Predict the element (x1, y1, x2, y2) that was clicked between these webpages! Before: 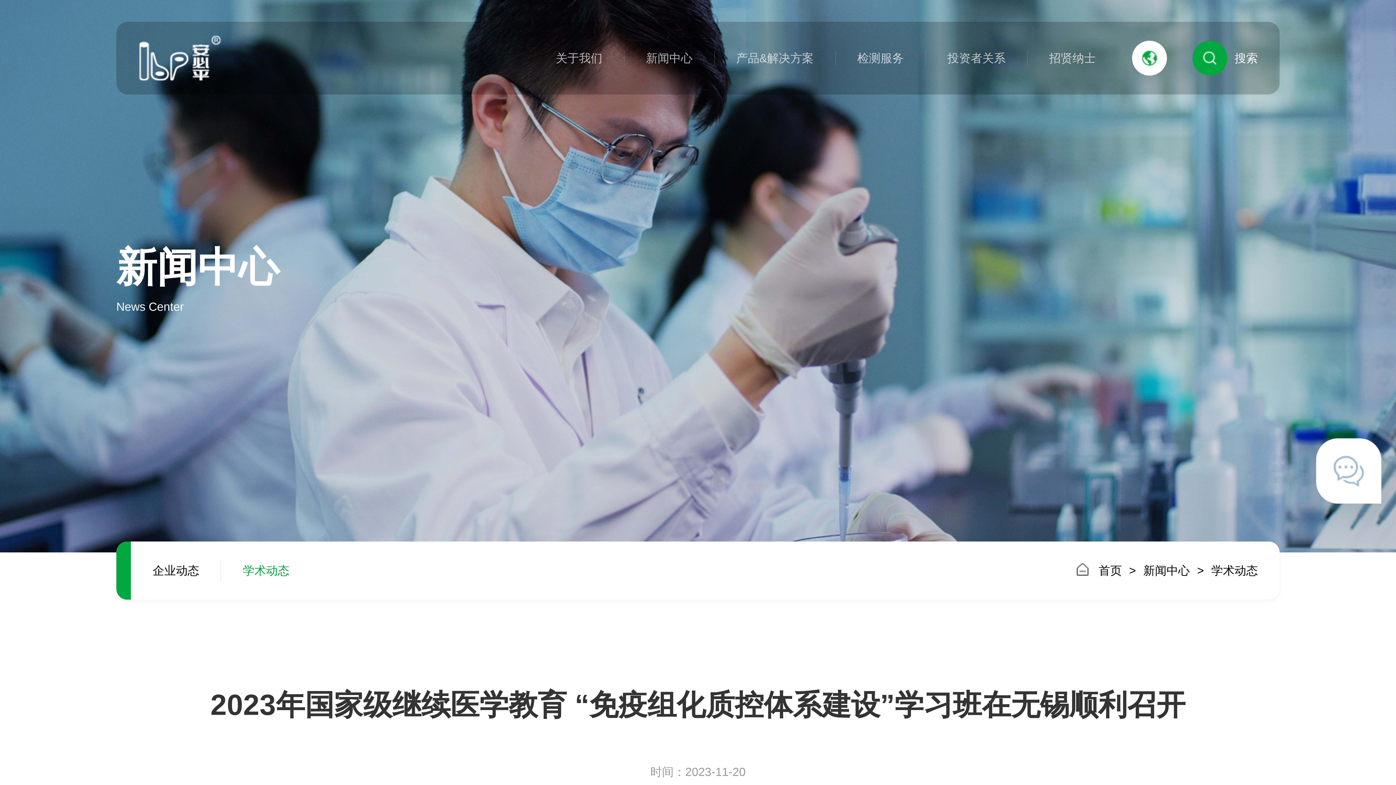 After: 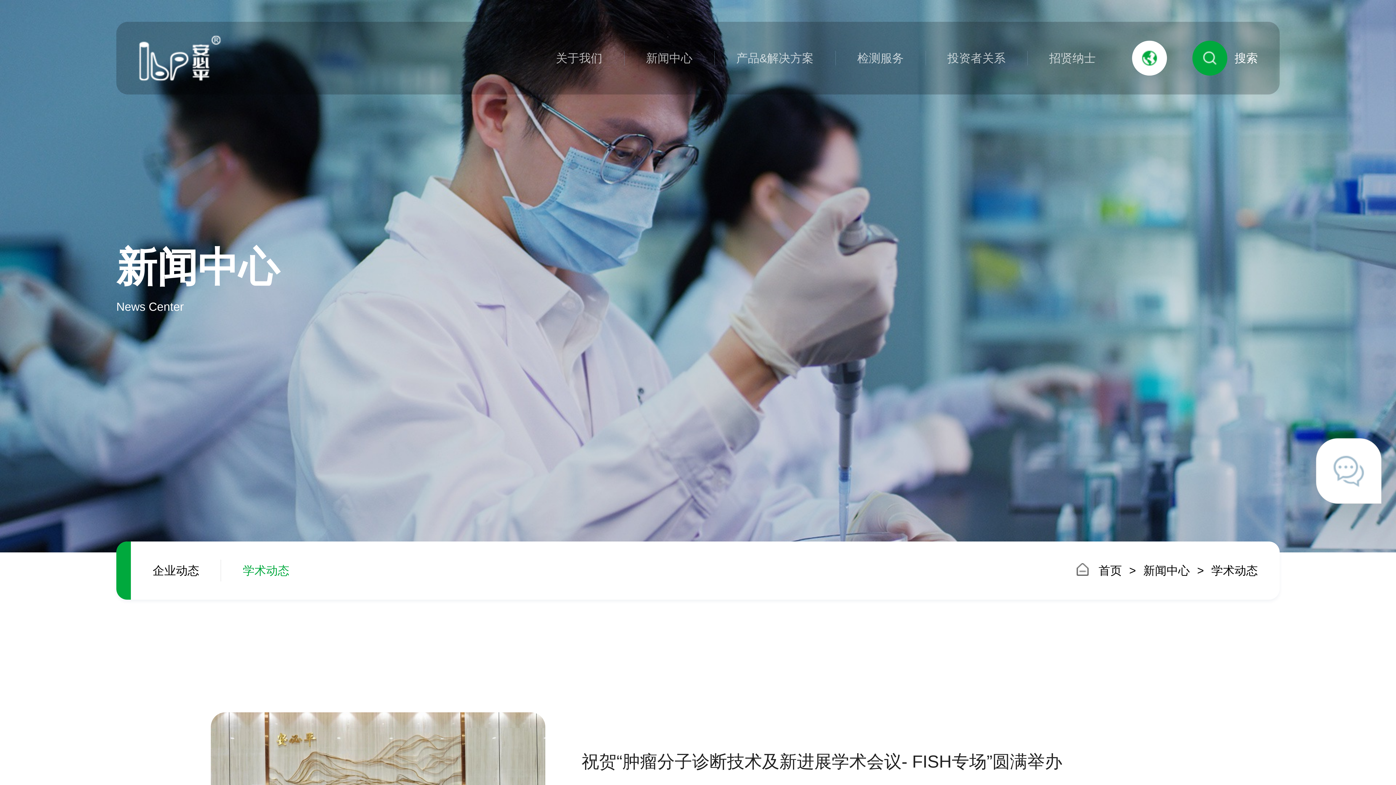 Action: bbox: (1211, 550, 1258, 591) label: 学术动态